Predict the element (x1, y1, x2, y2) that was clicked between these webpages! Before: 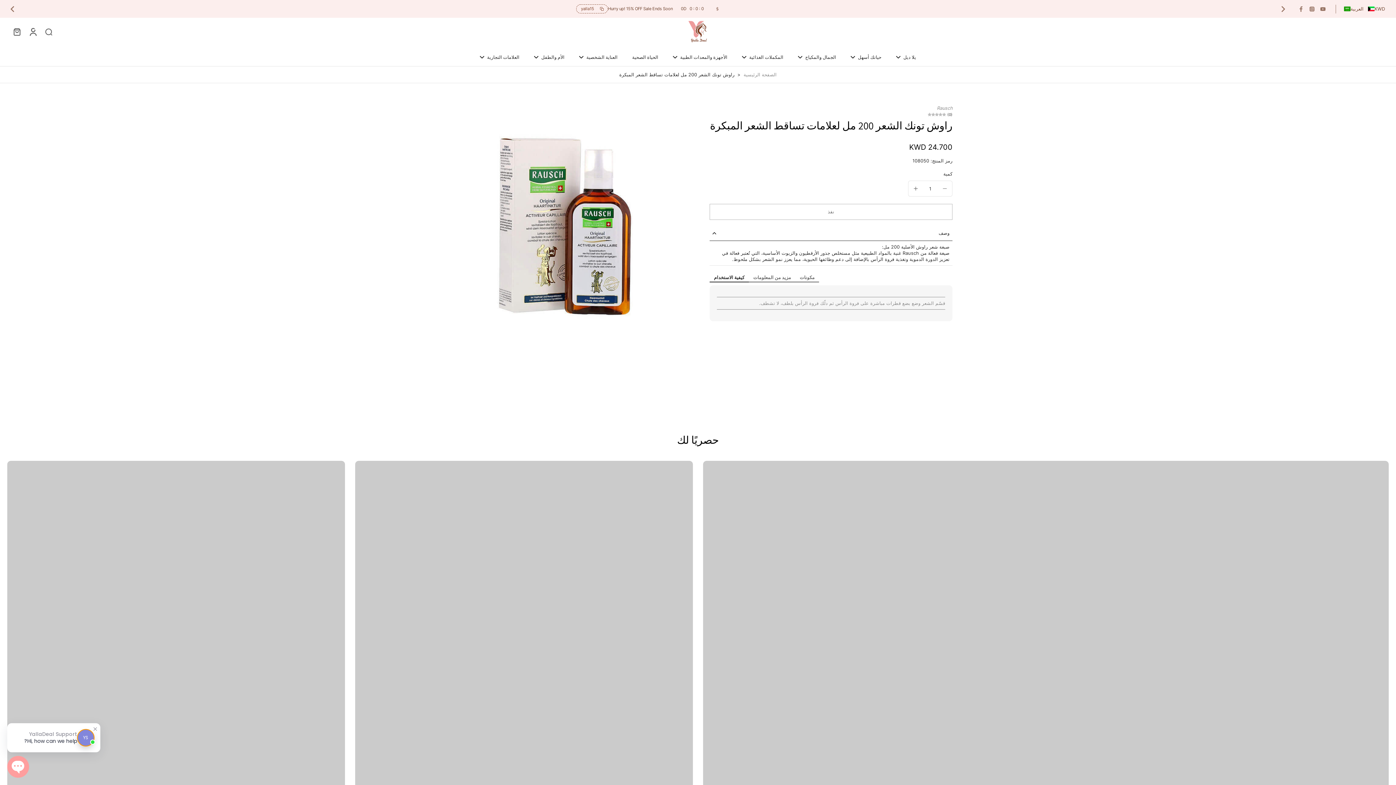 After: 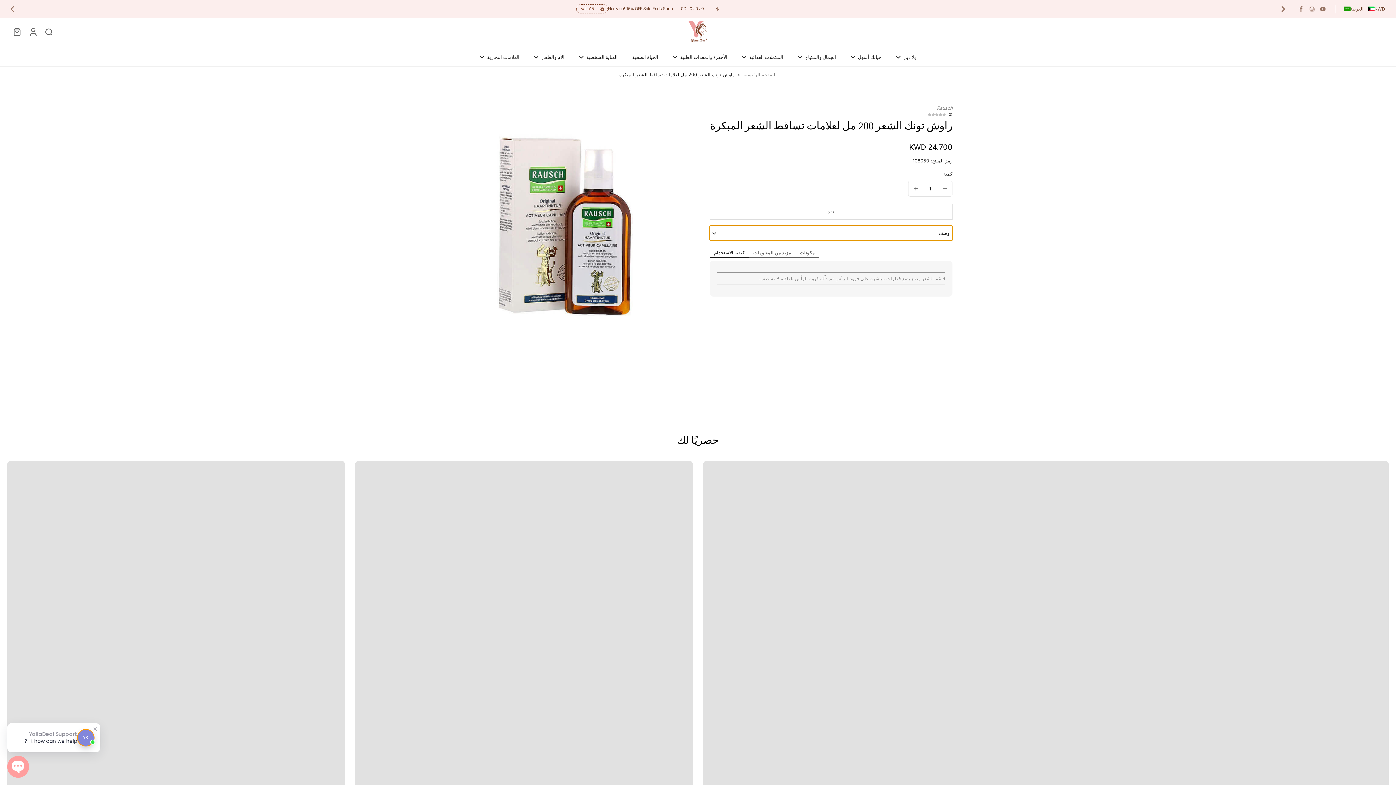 Action: label: وصف bbox: (709, 225, 952, 240)